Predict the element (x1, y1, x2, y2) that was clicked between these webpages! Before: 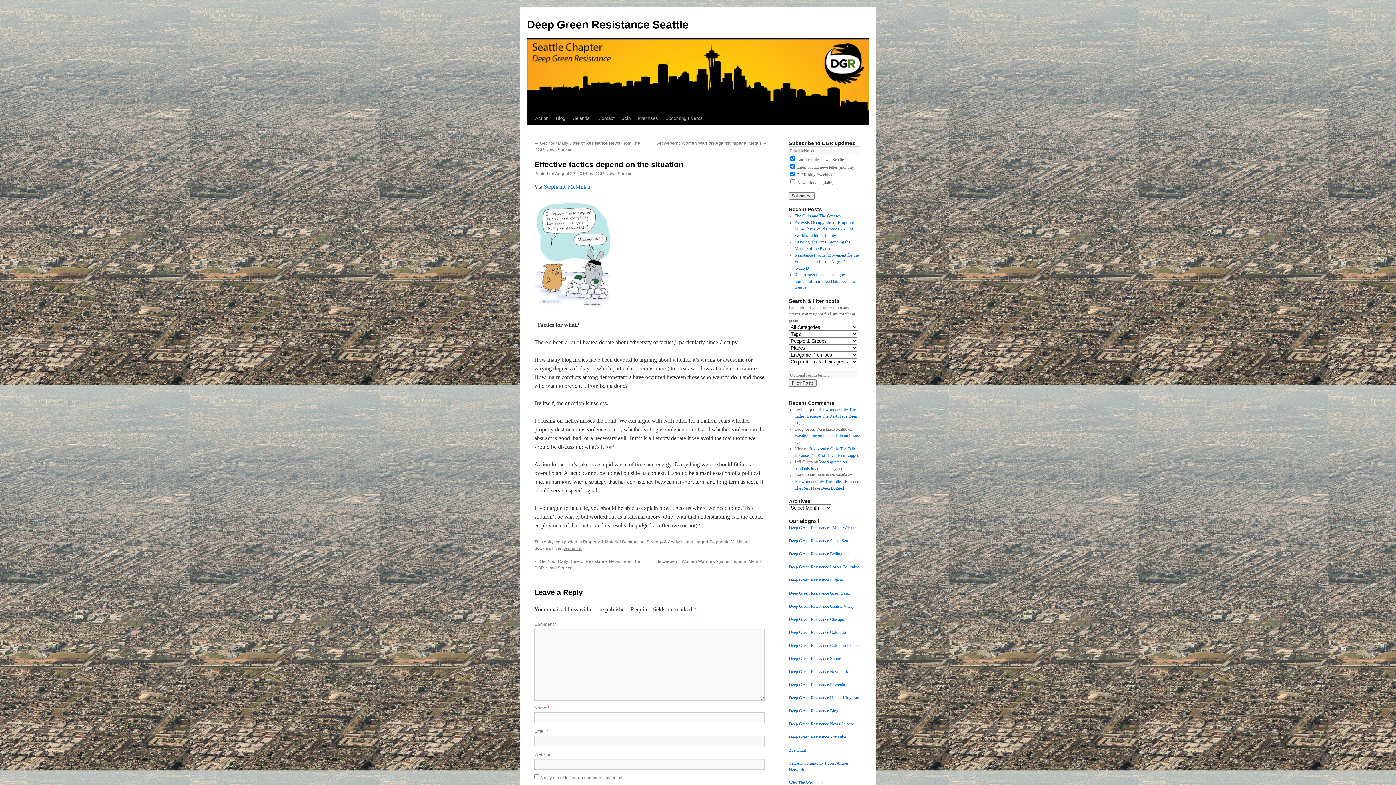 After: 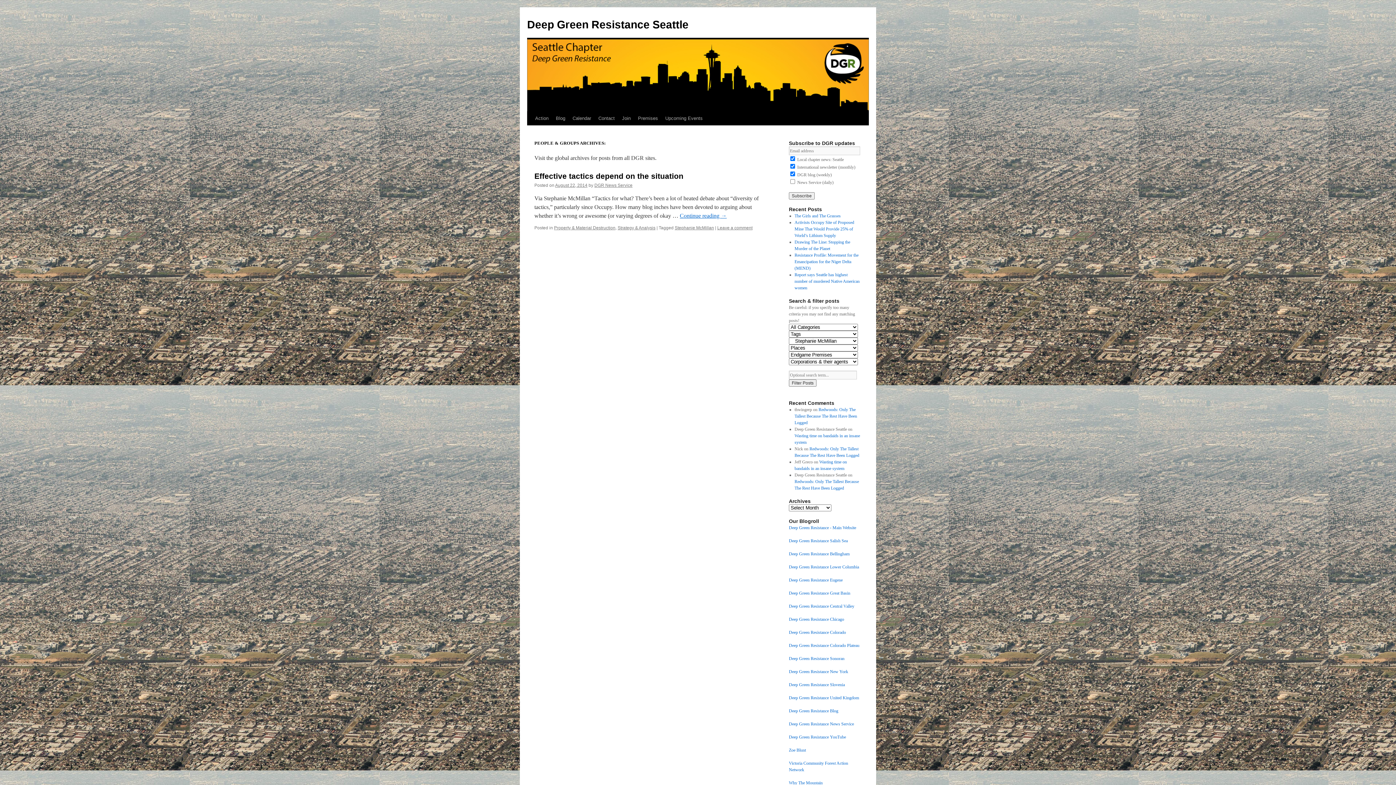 Action: bbox: (709, 539, 748, 544) label: Stephanie McMillan